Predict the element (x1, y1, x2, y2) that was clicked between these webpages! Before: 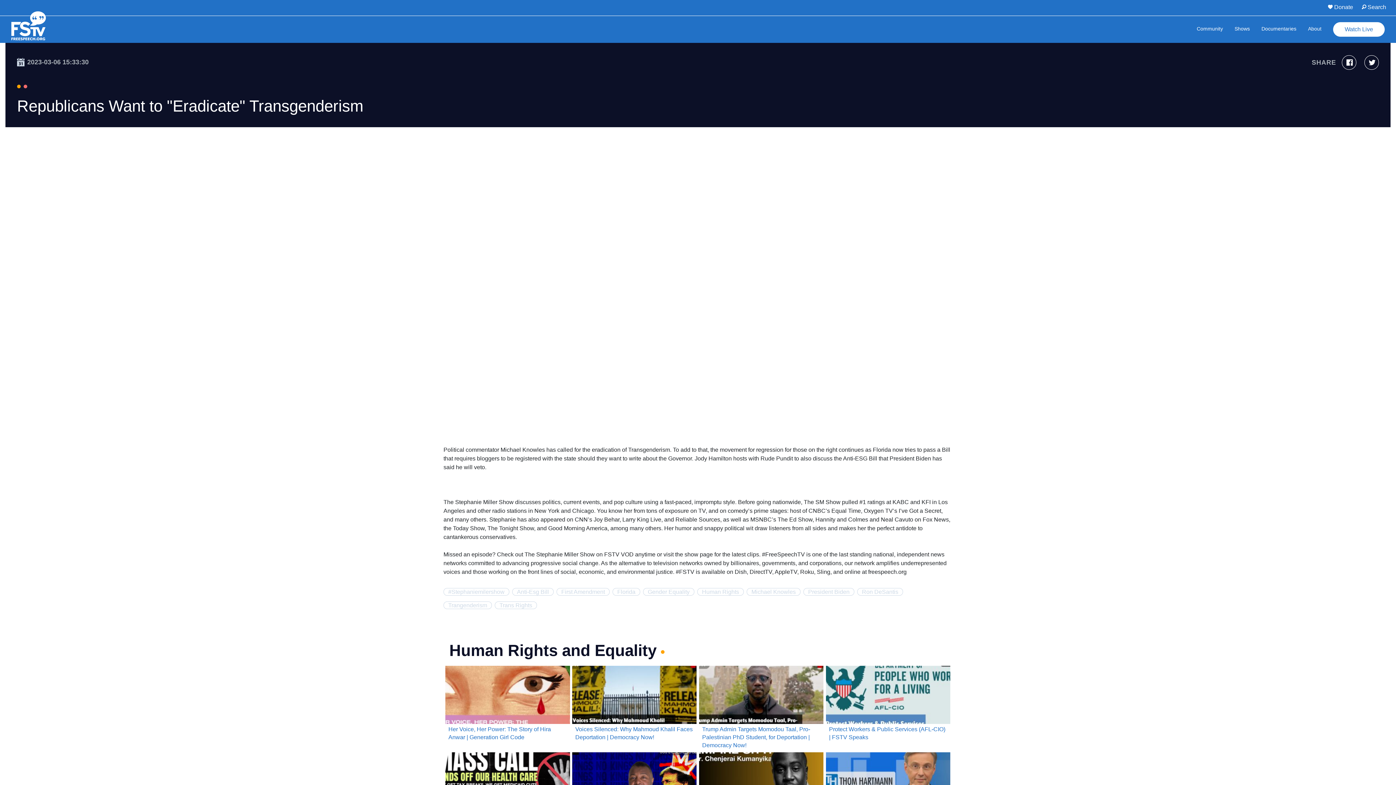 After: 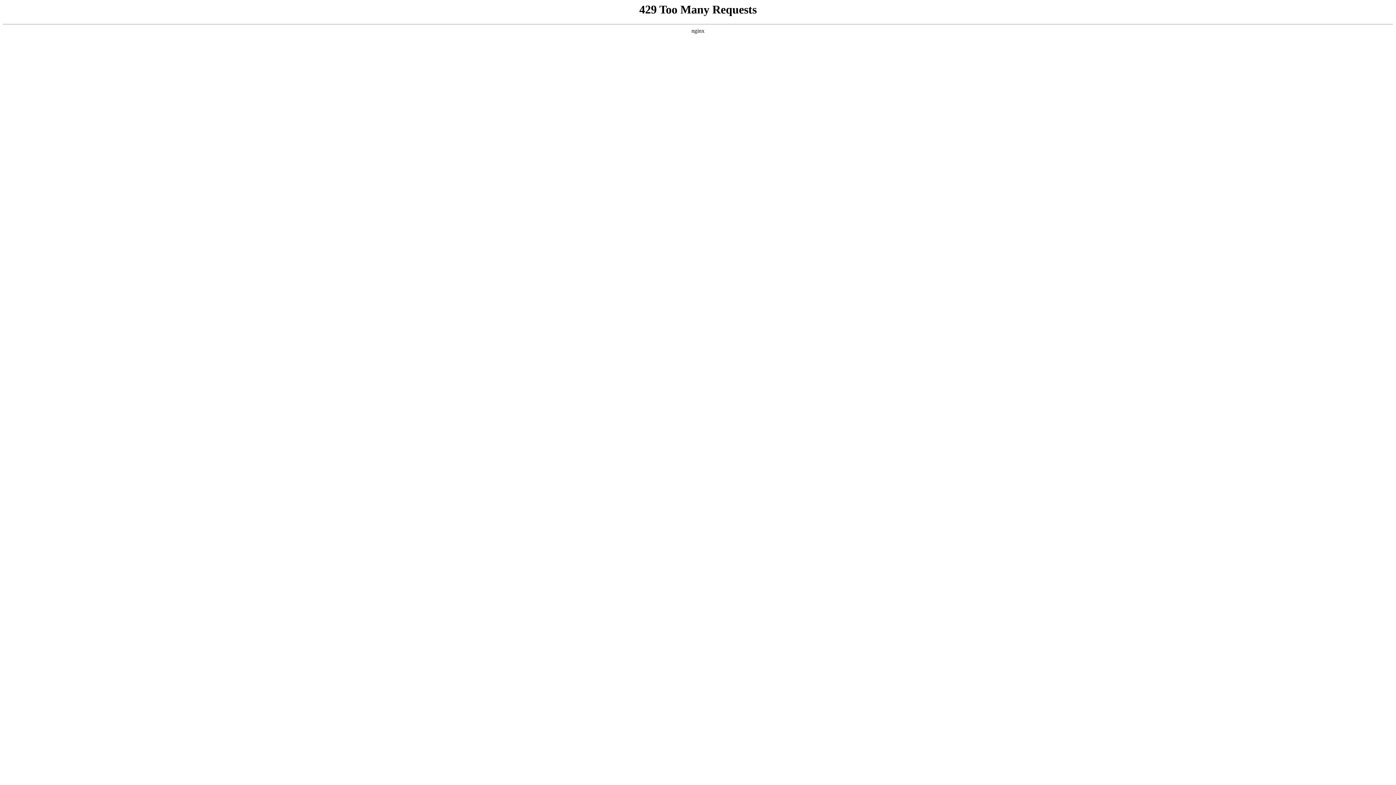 Action: label: Protect Workers & Public Services (AFL-CIO) | FSTV Speaks bbox: (826, 666, 950, 749)